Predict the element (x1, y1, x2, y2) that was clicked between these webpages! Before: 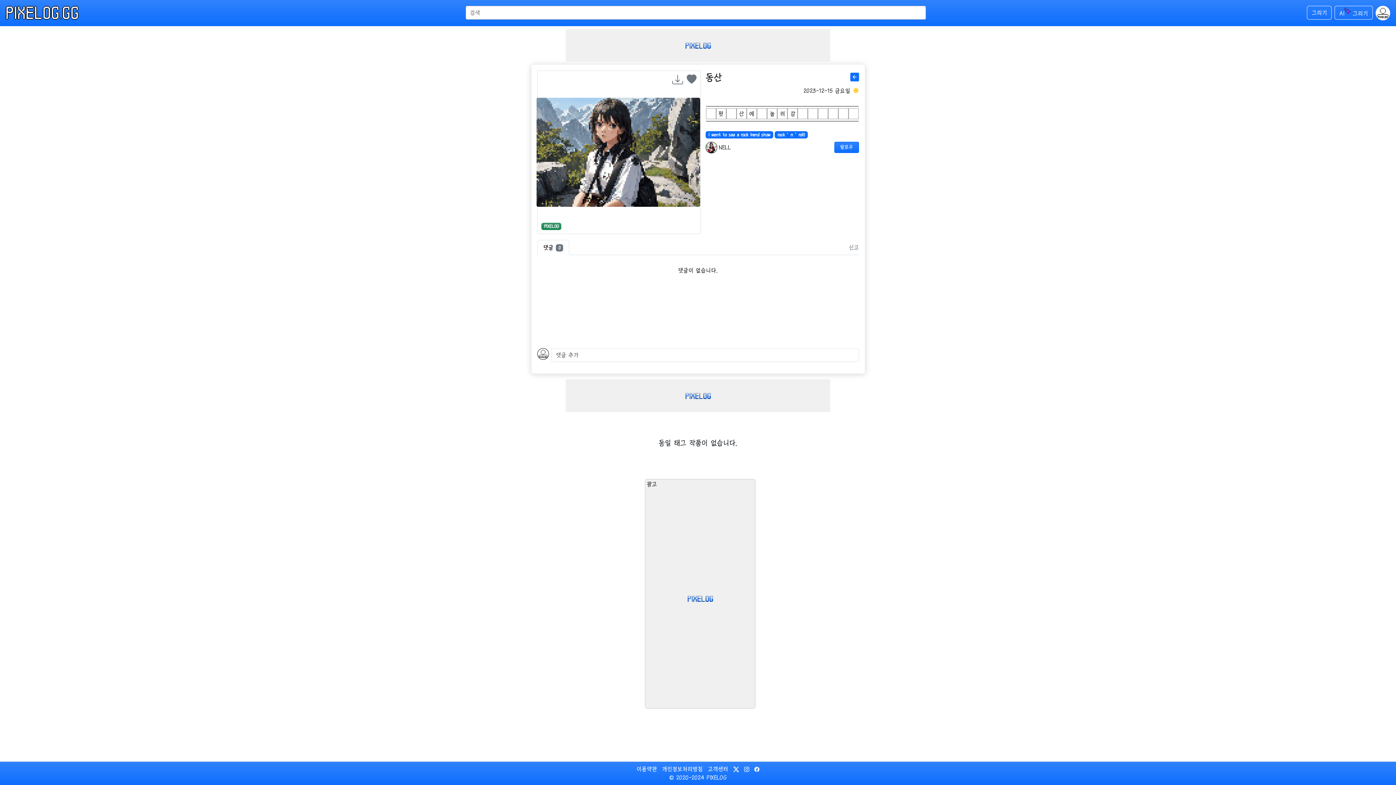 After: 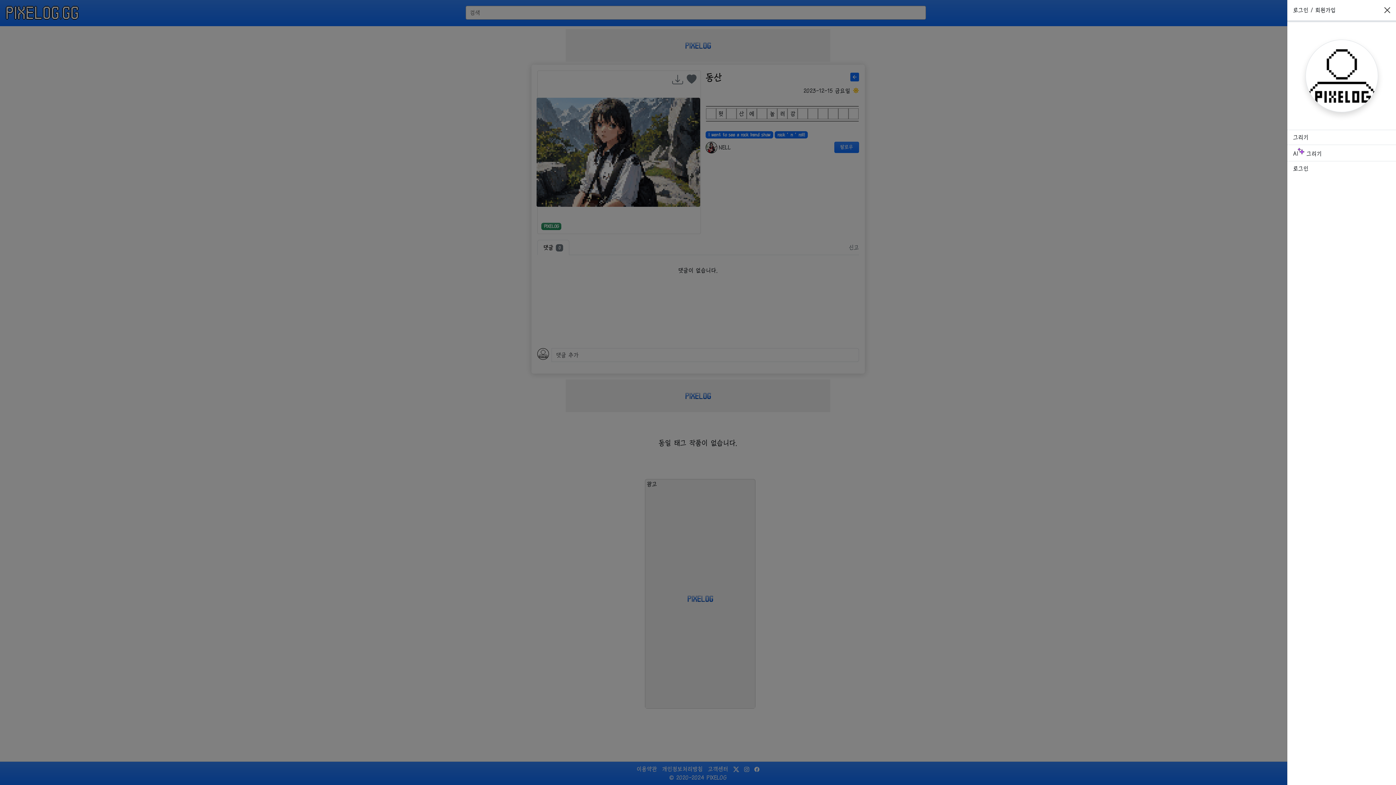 Action: bbox: (1375, 5, 1390, 20)